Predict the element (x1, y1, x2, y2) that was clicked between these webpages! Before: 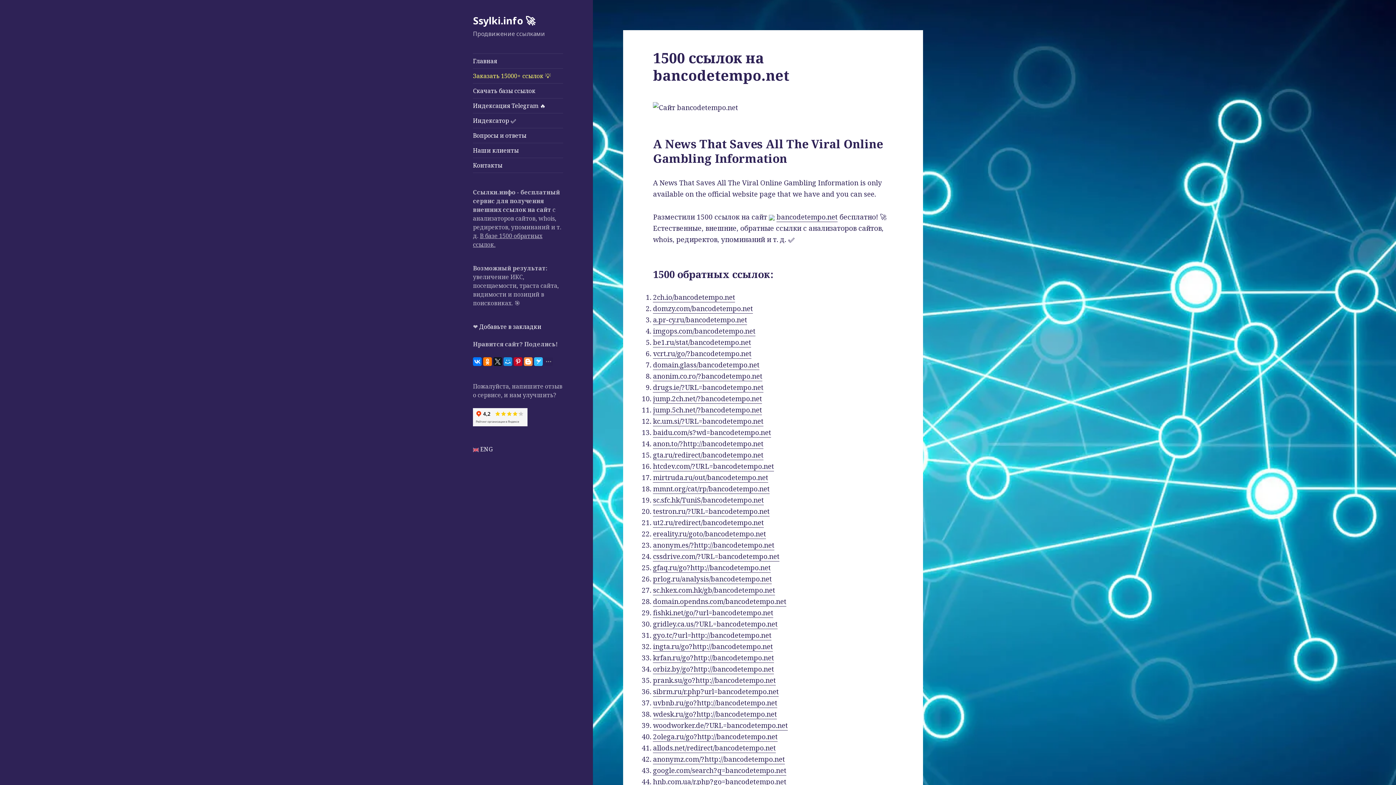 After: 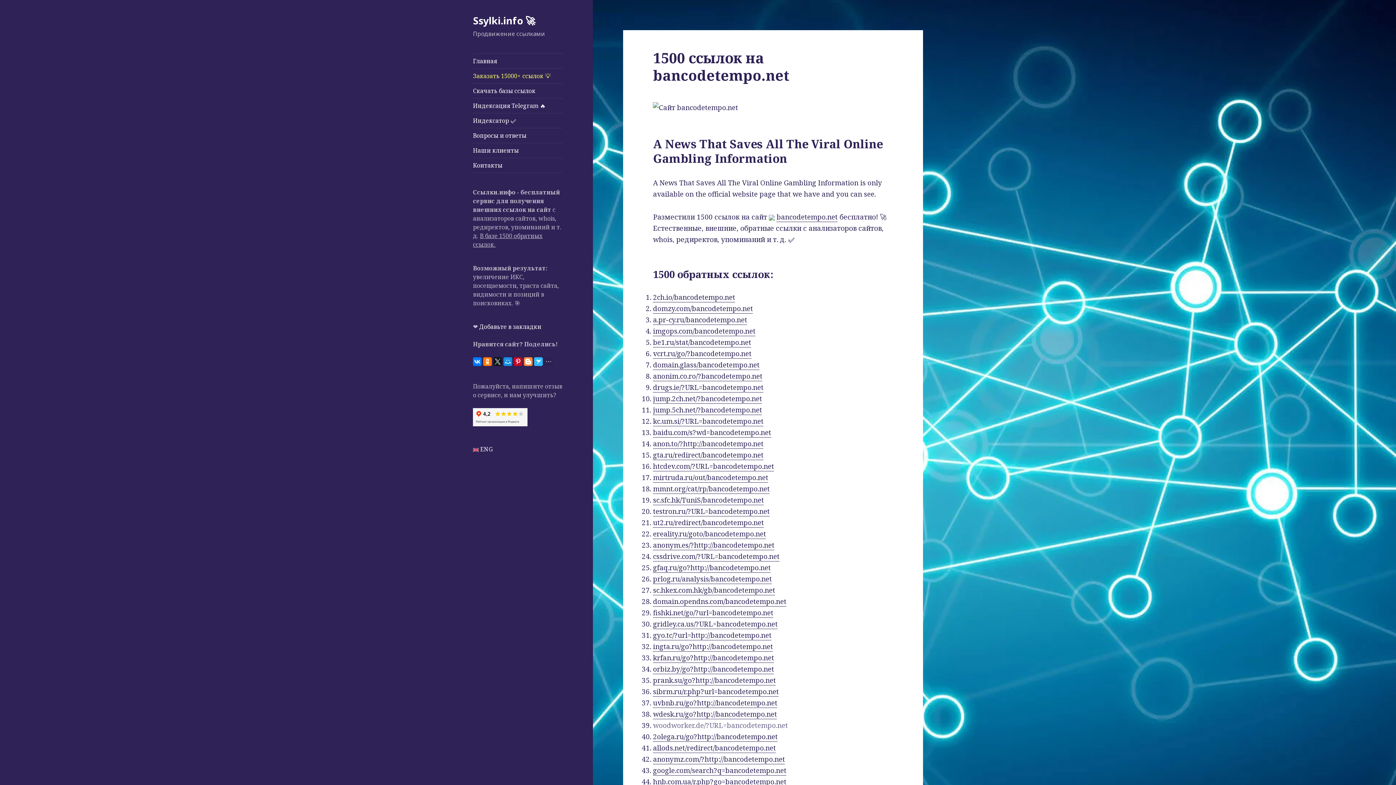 Action: label: woodworker.de/?URL=bancodetempo.net bbox: (653, 720, 788, 730)